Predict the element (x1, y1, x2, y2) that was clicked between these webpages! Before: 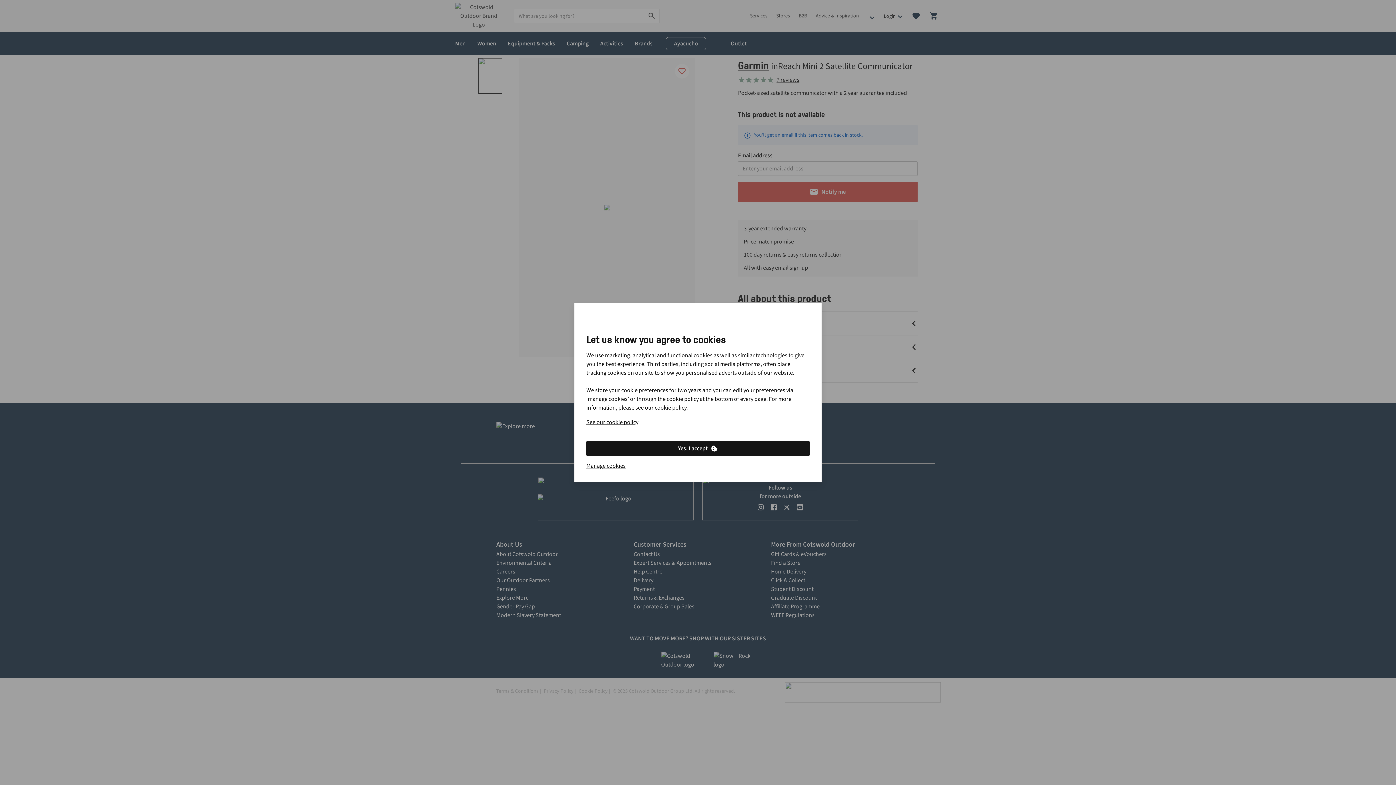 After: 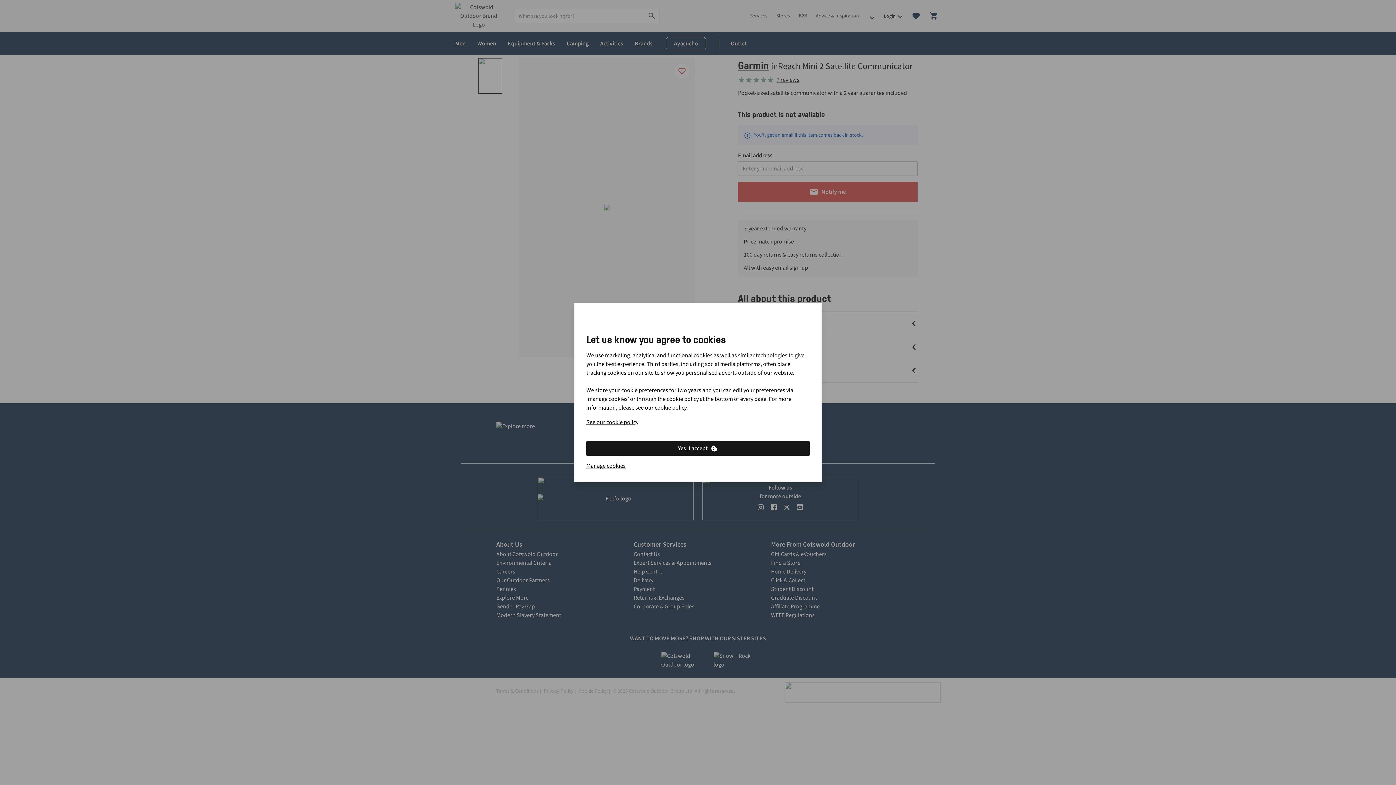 Action: bbox: (586, 441, 809, 456) label: Yes, I accept